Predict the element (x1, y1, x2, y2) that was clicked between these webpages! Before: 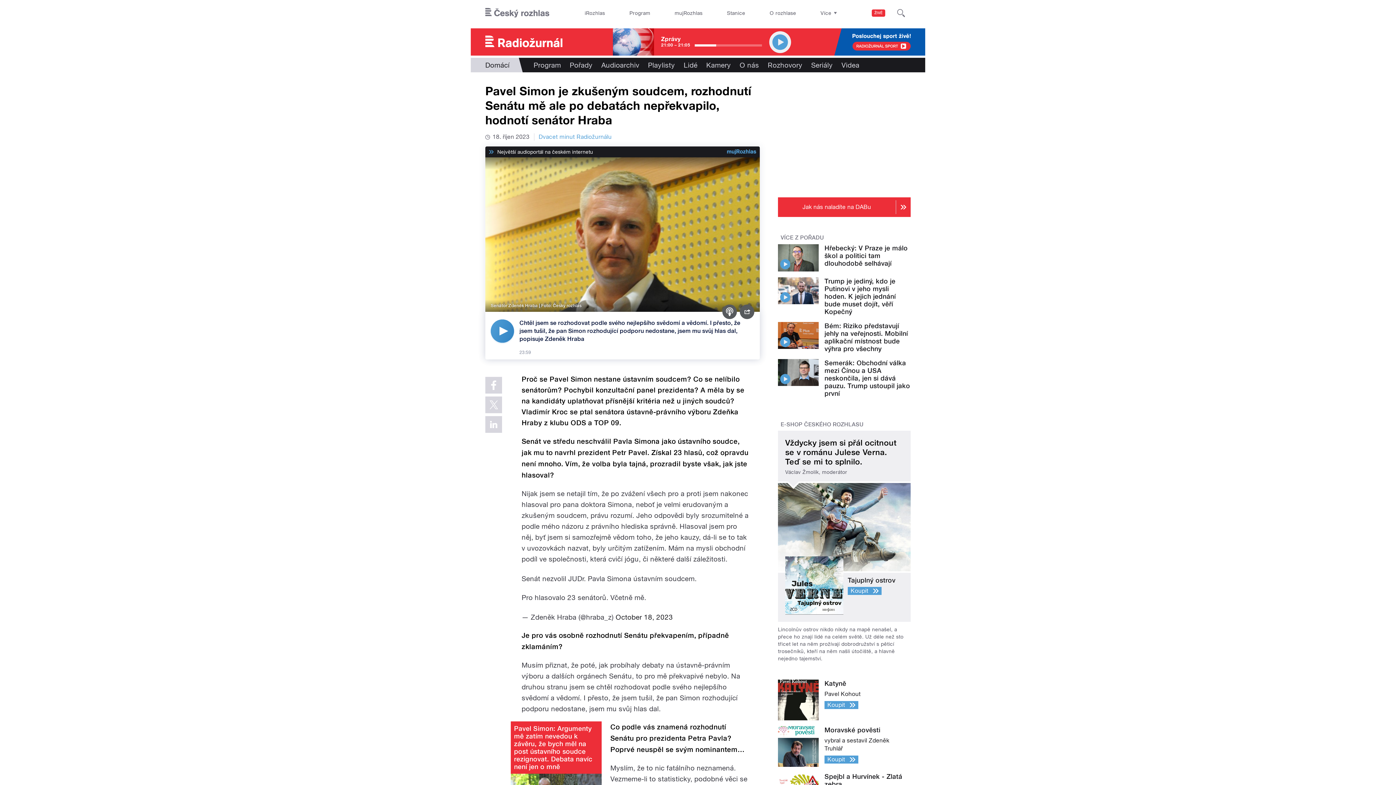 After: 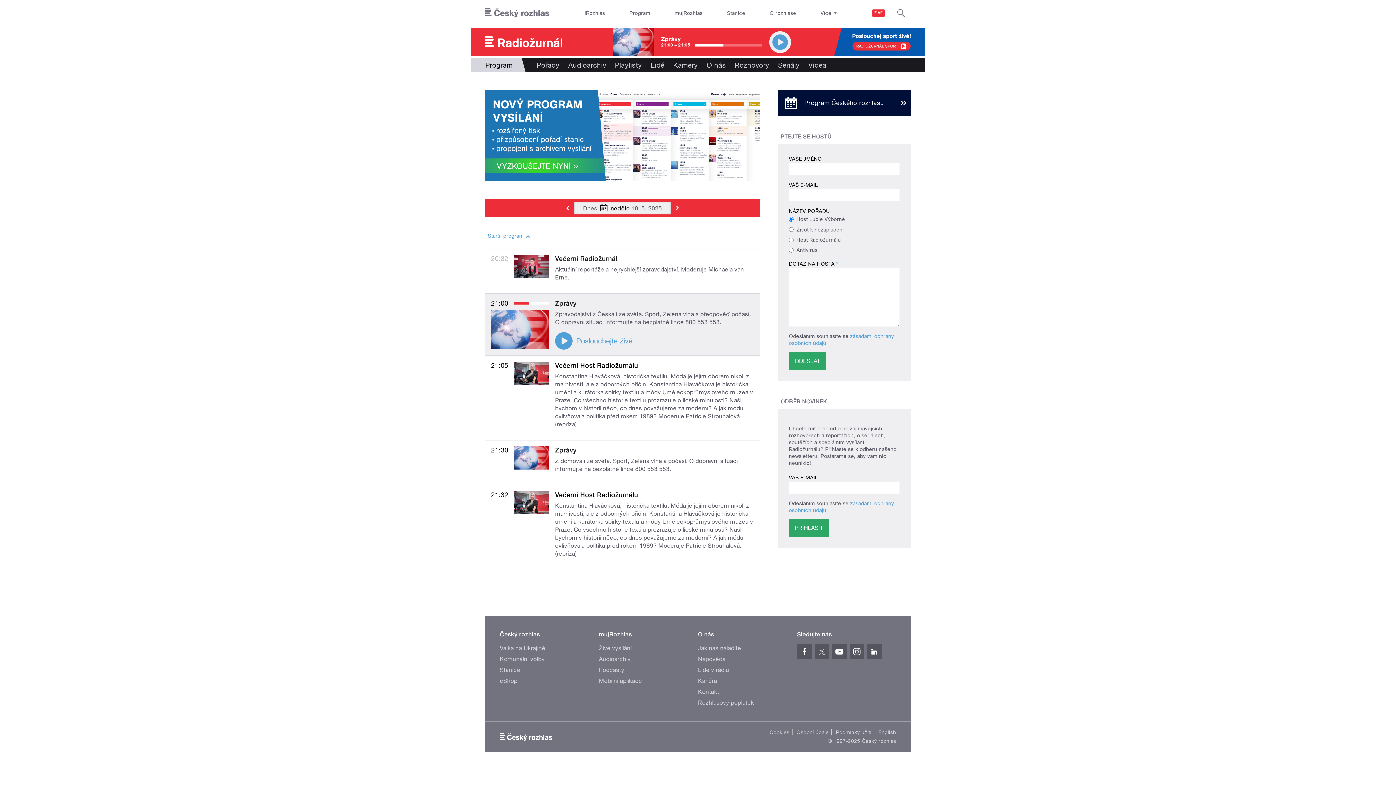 Action: label: Program bbox: (529, 57, 565, 72)